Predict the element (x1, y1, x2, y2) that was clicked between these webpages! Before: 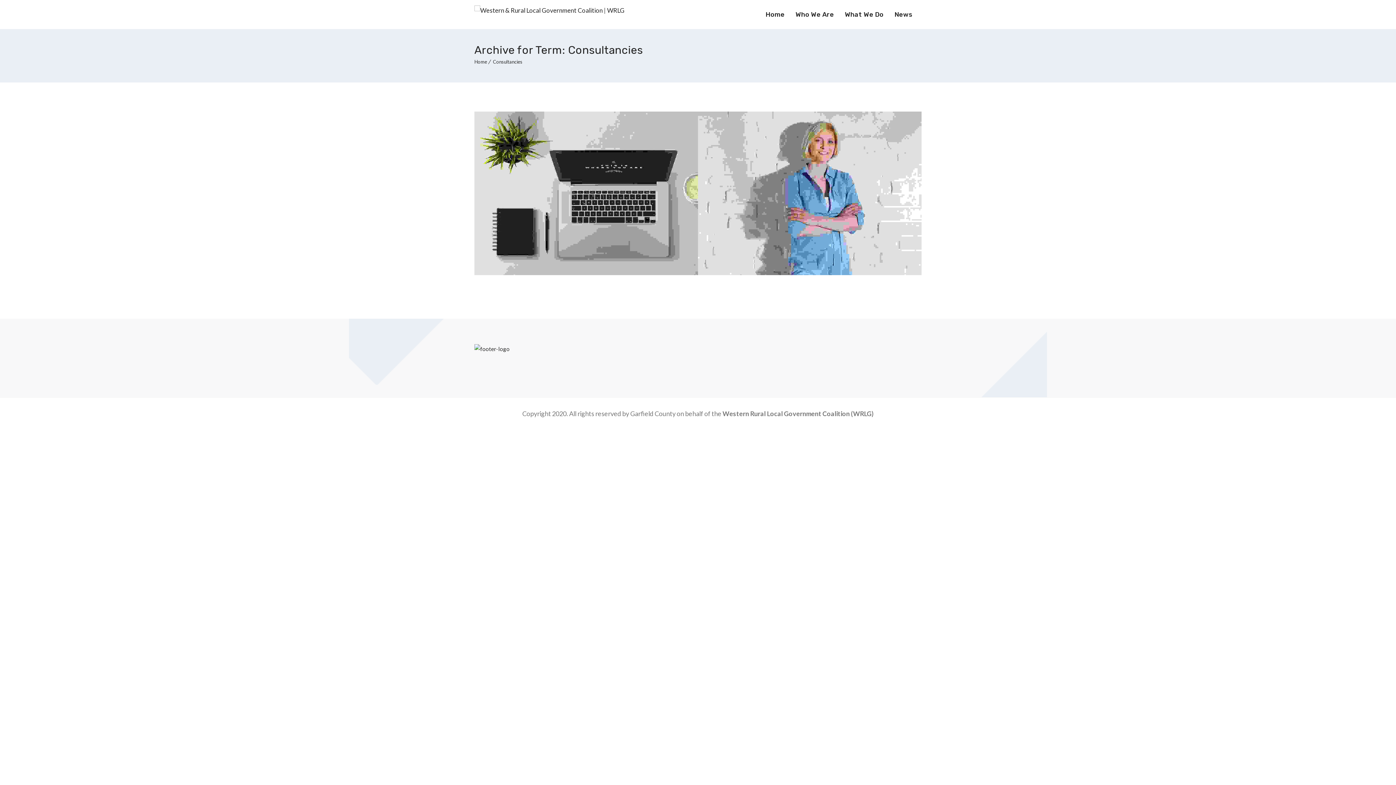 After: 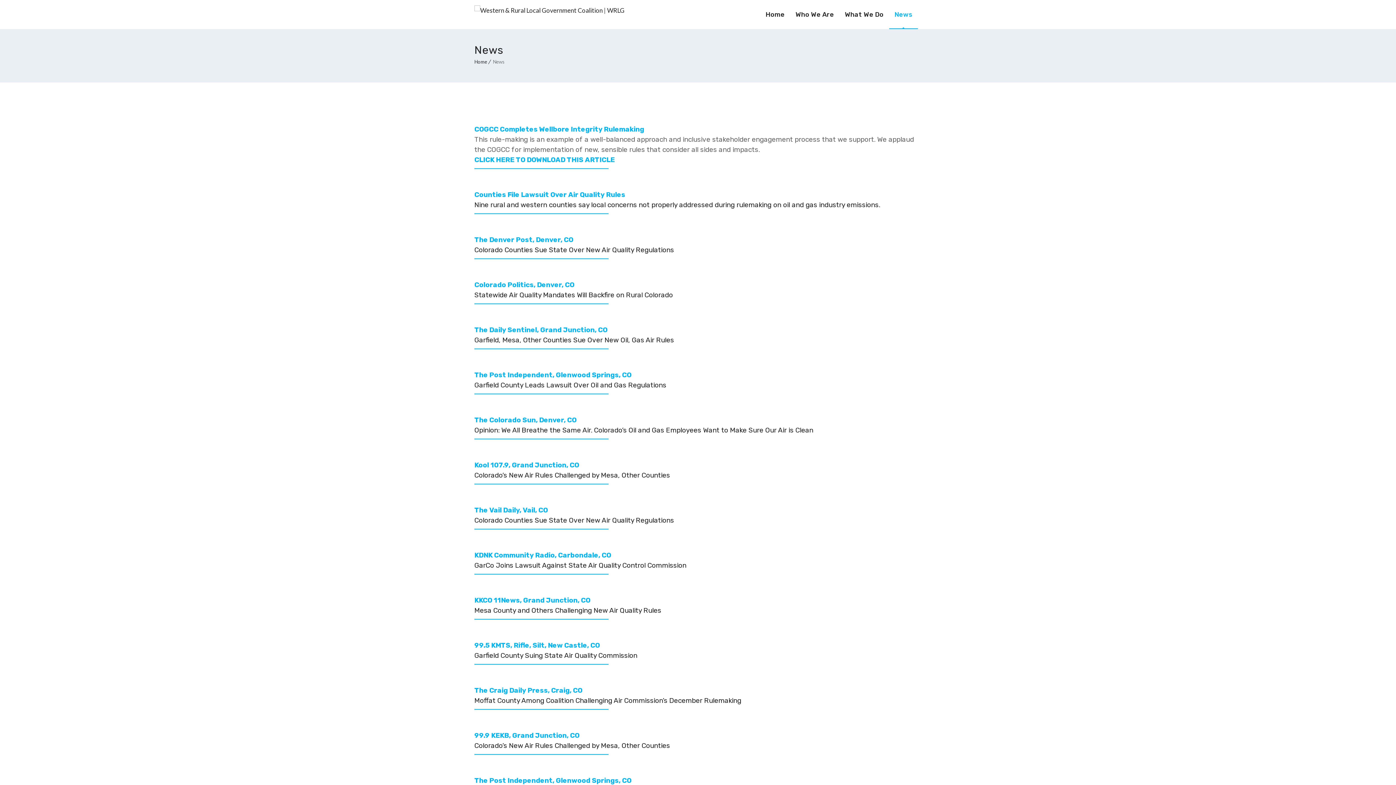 Action: label: News bbox: (889, 0, 918, 29)